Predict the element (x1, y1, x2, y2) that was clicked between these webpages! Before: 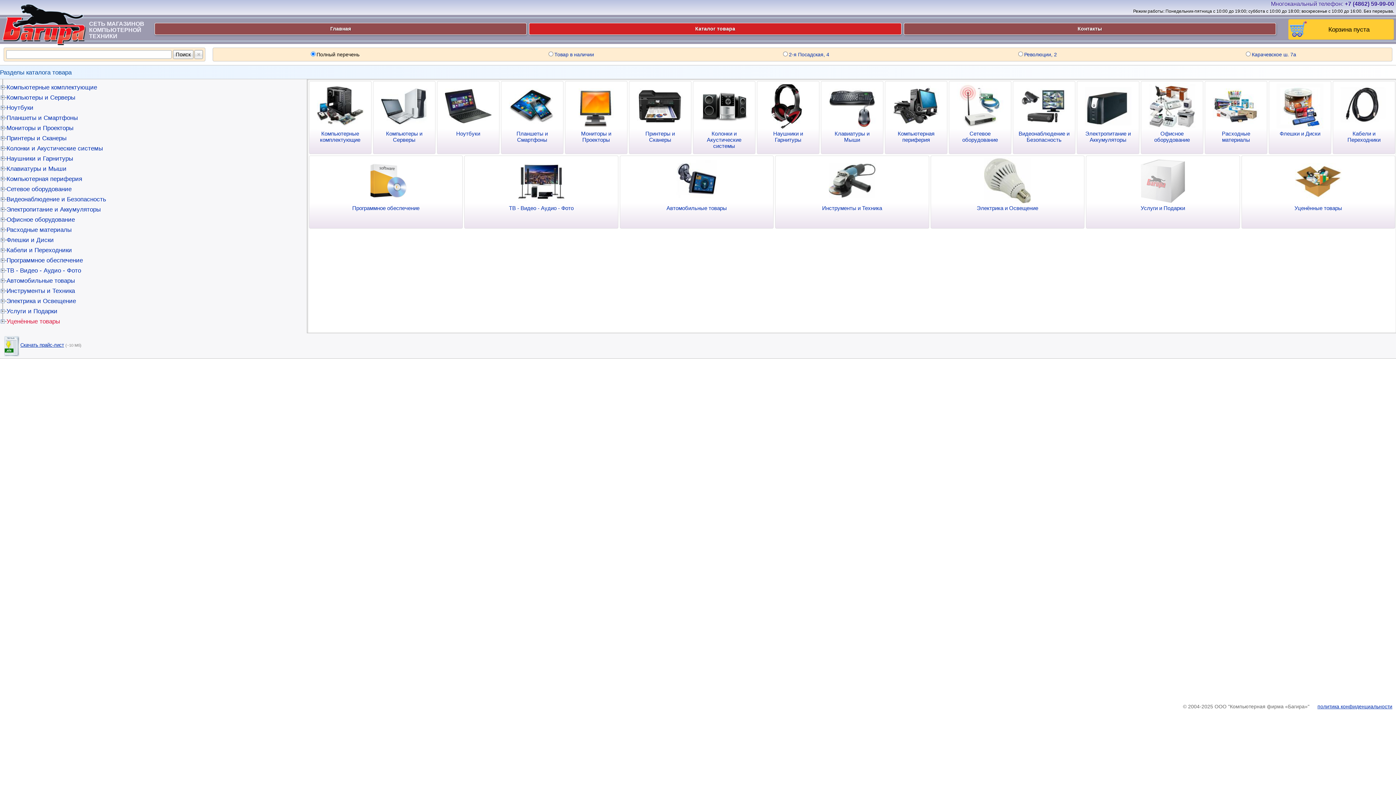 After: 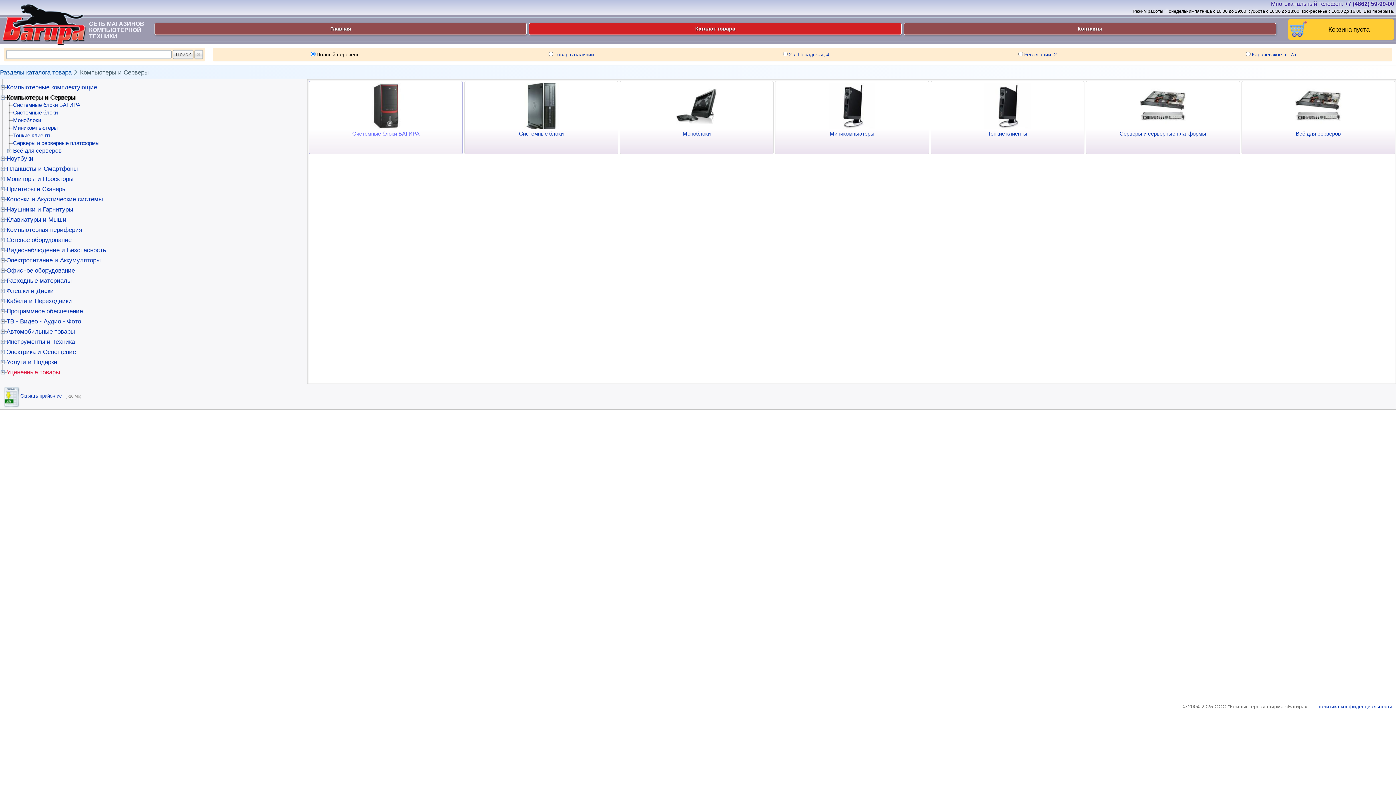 Action: label: Компьютеры и Серверы bbox: (386, 130, 422, 142)